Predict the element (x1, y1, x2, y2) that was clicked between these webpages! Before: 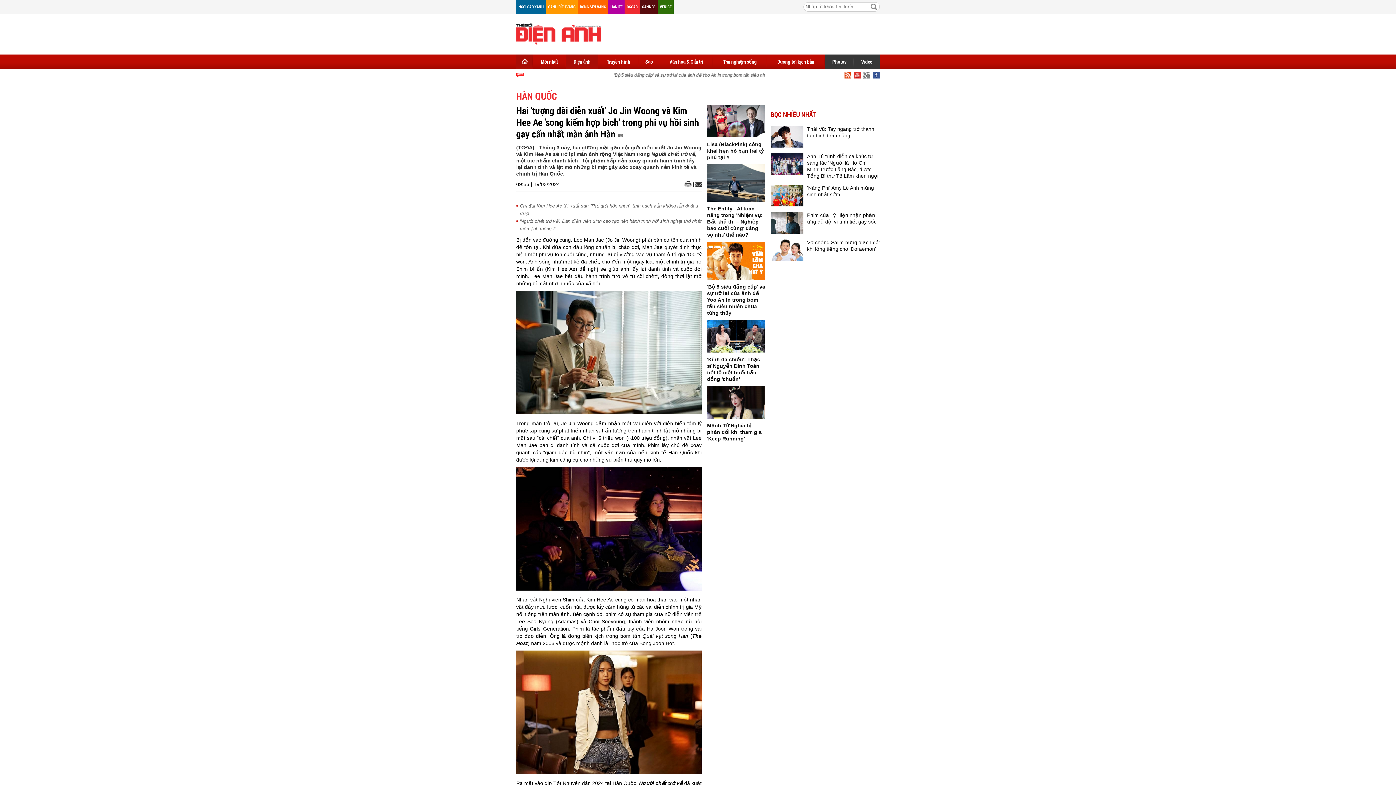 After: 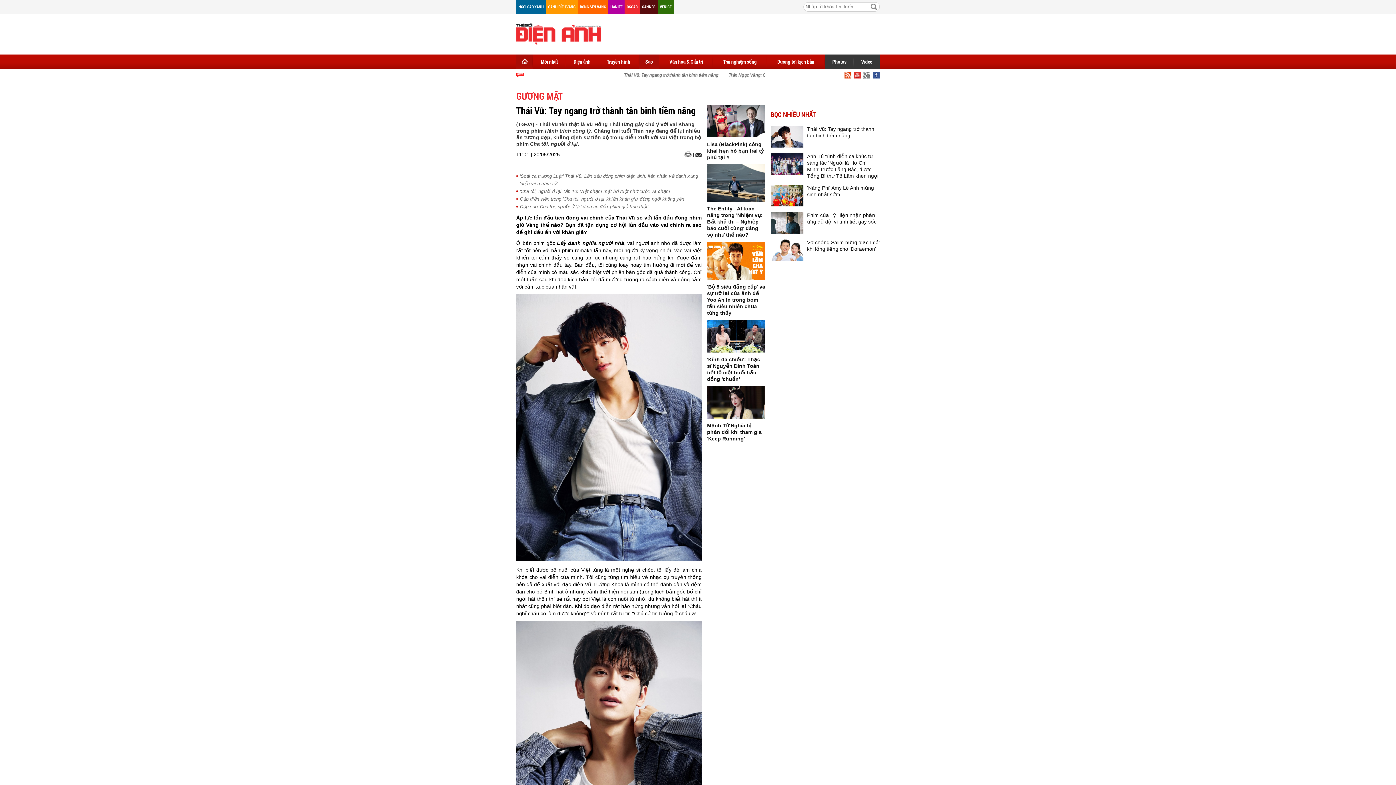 Action: bbox: (770, 125, 803, 147)